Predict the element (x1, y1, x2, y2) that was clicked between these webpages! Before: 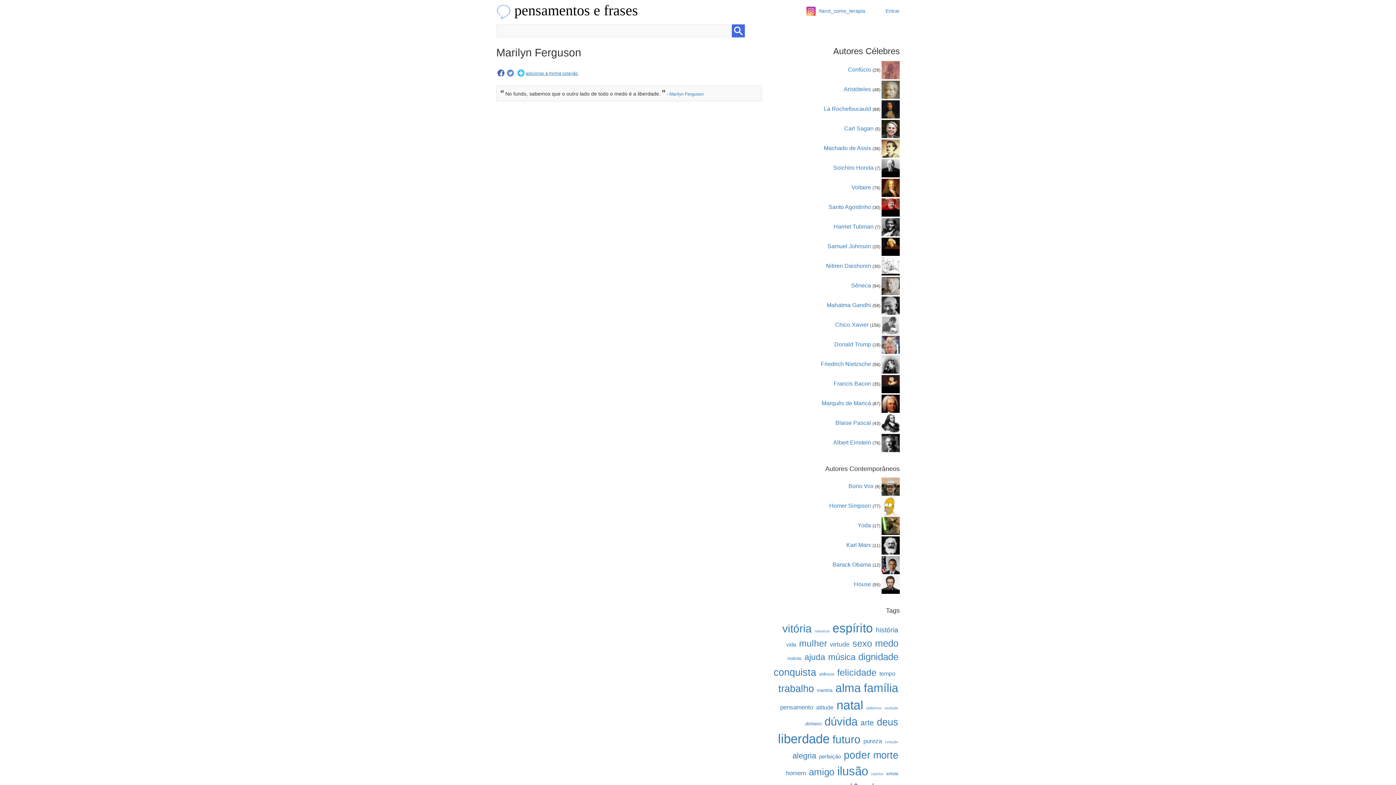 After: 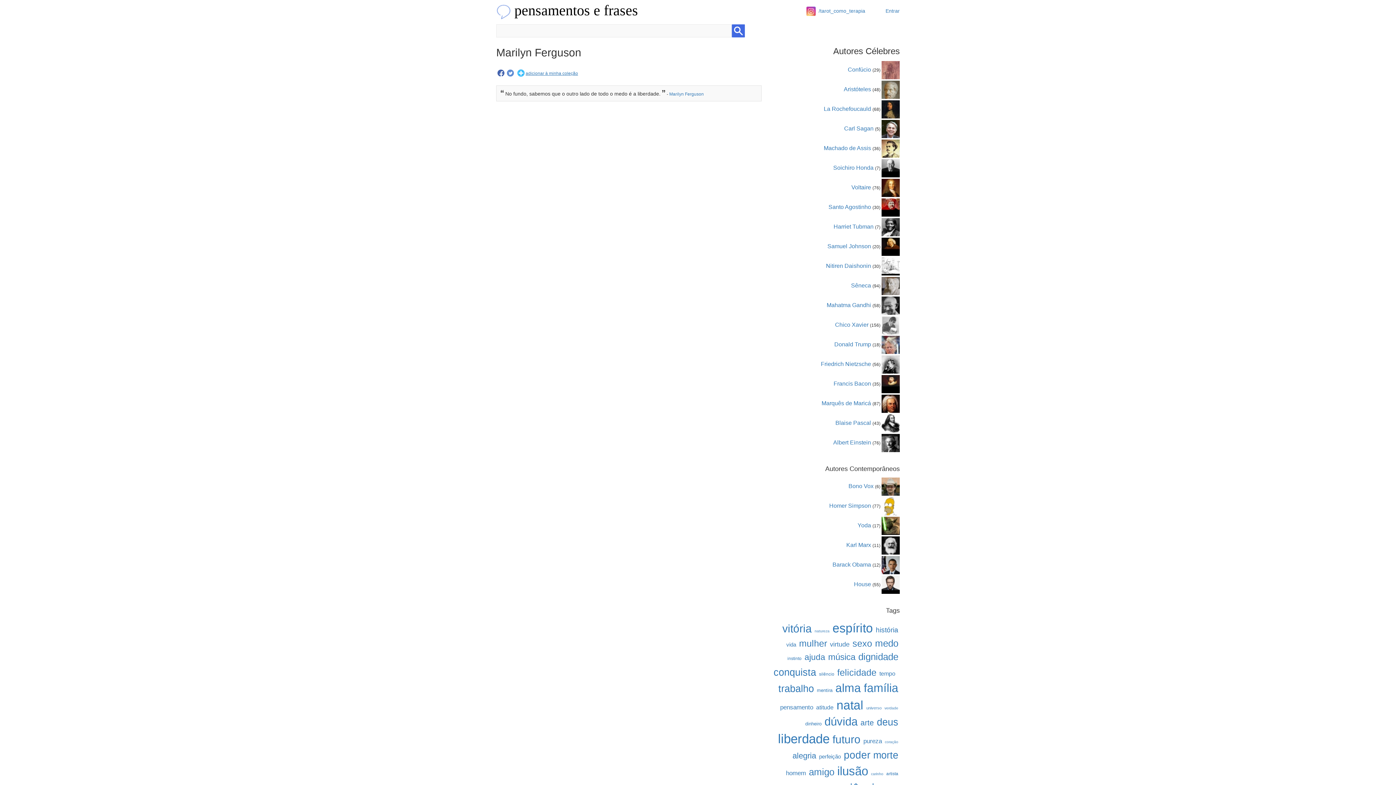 Action: bbox: (497, 70, 504, 76)